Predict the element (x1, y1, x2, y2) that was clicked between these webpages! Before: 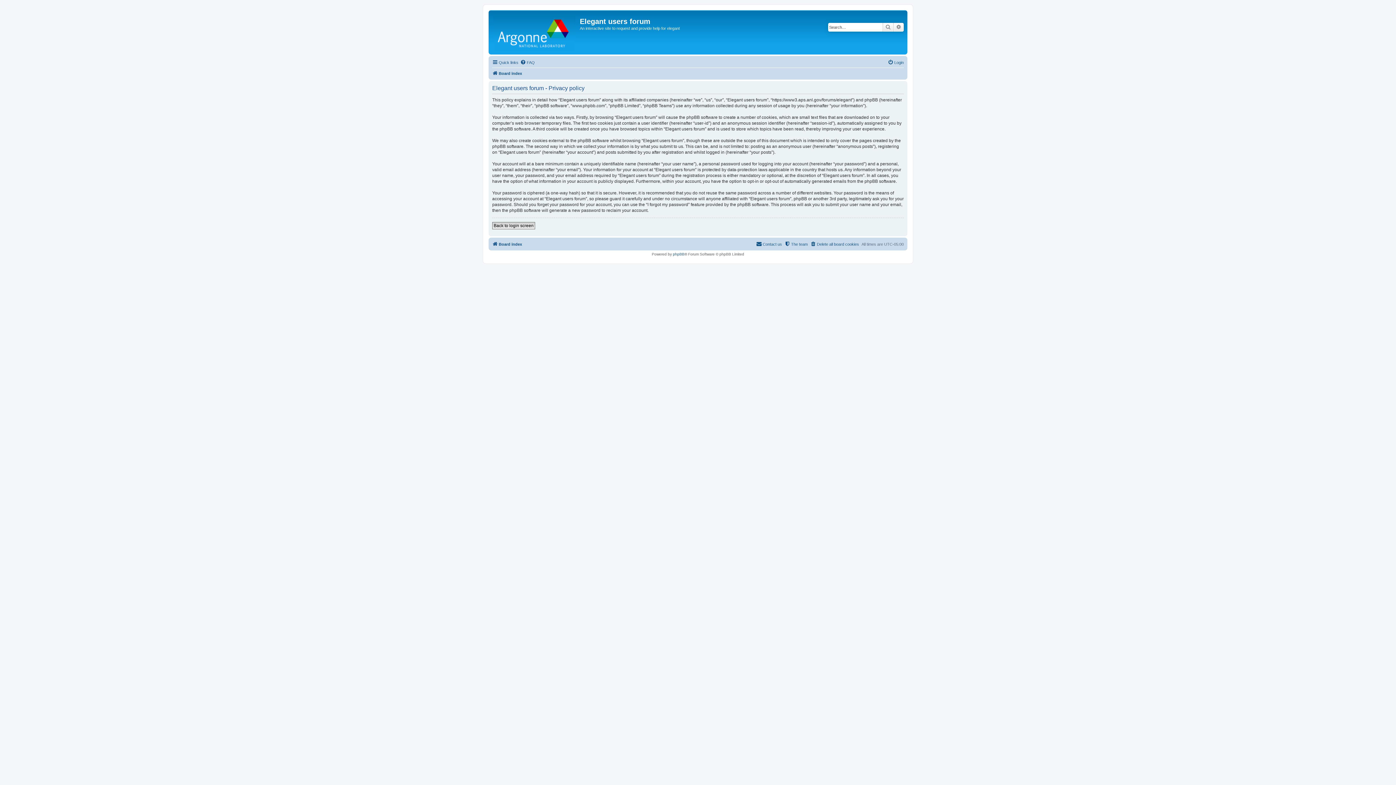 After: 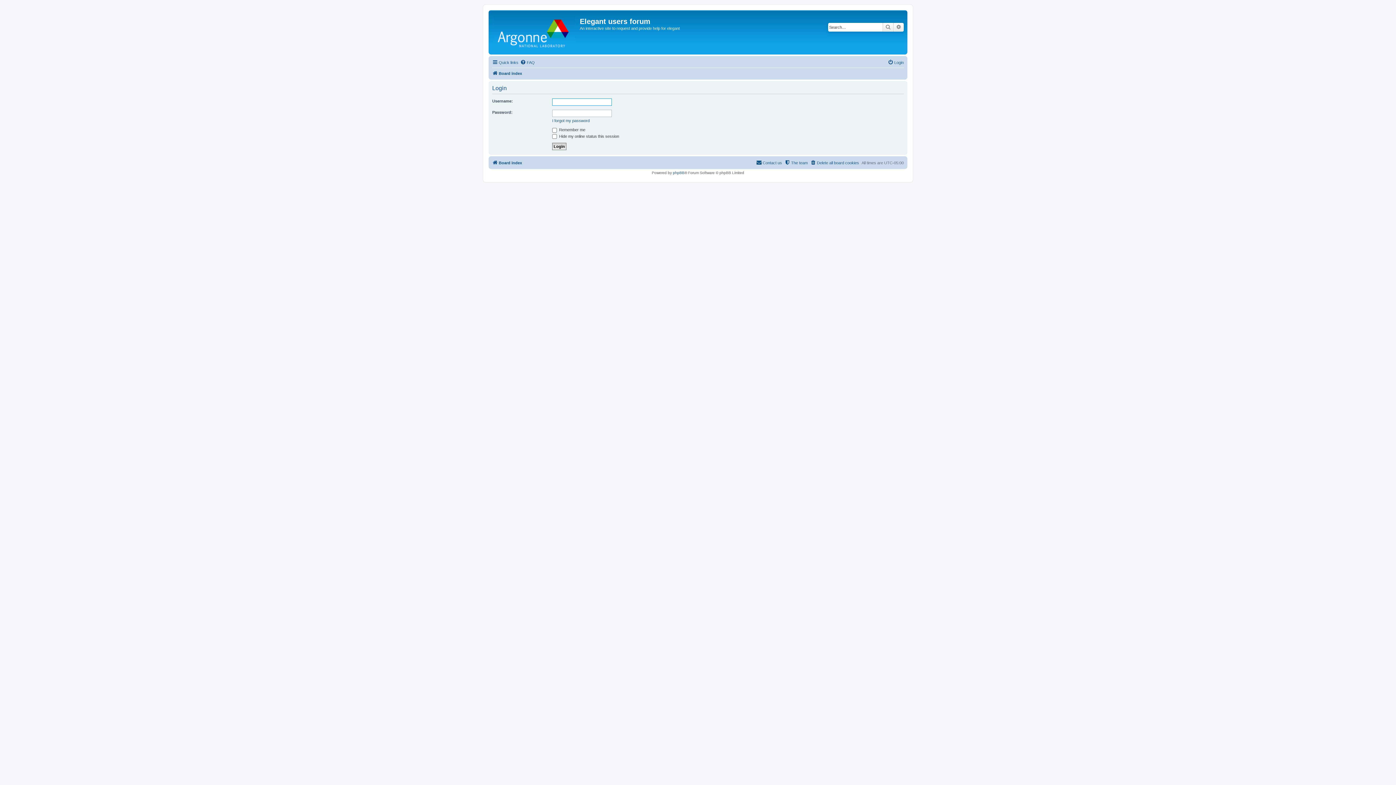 Action: label: Back to login screen bbox: (492, 222, 535, 229)